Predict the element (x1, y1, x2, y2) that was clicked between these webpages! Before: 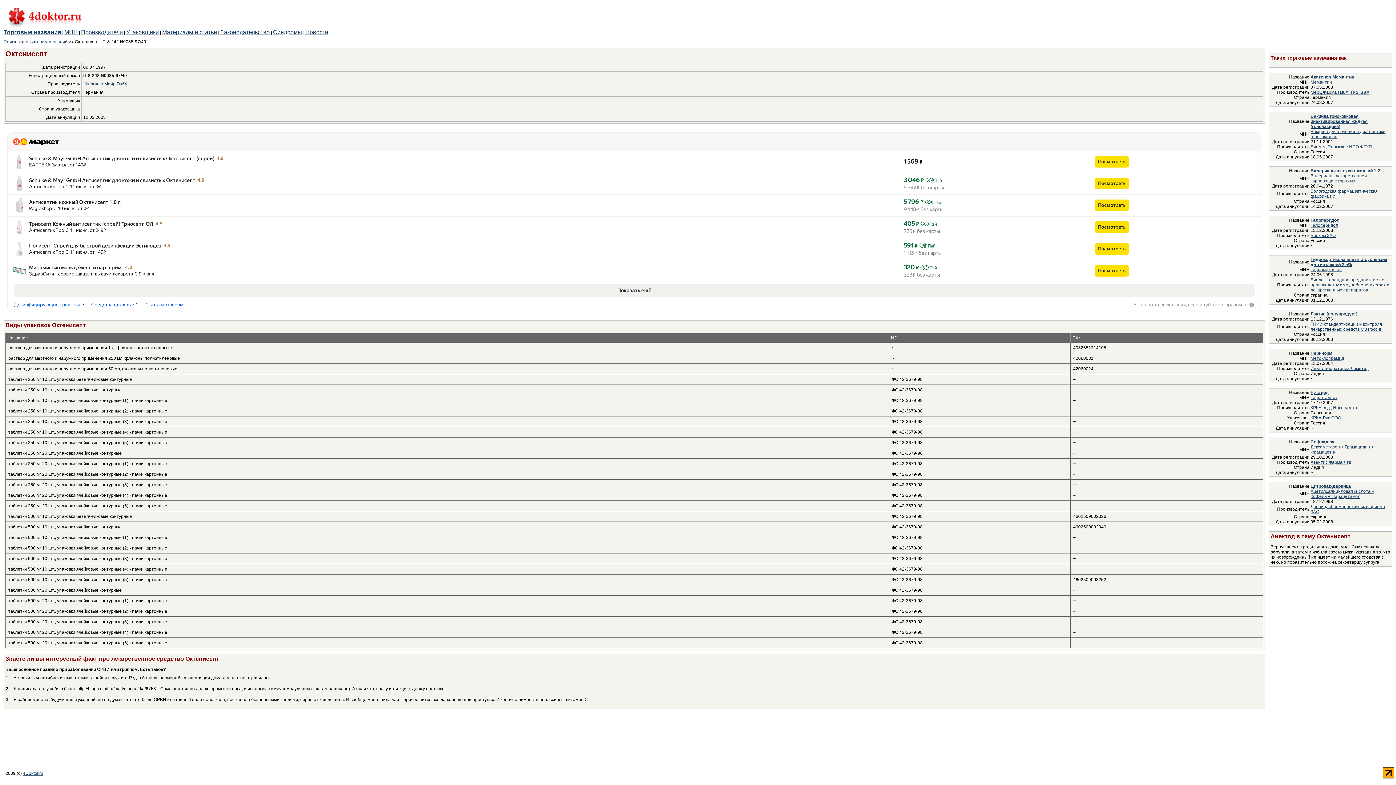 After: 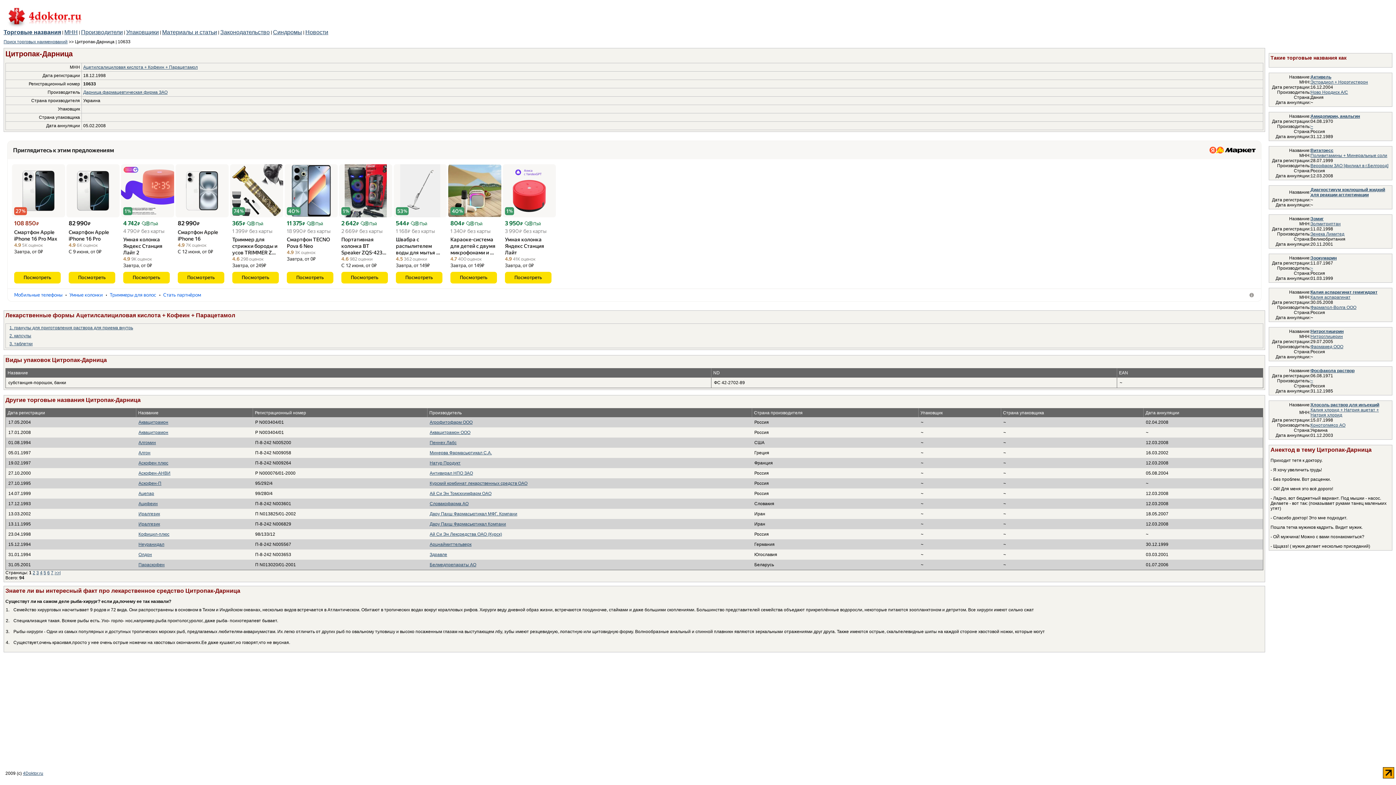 Action: label: Цитропак-Дарница bbox: (1310, 484, 1351, 489)